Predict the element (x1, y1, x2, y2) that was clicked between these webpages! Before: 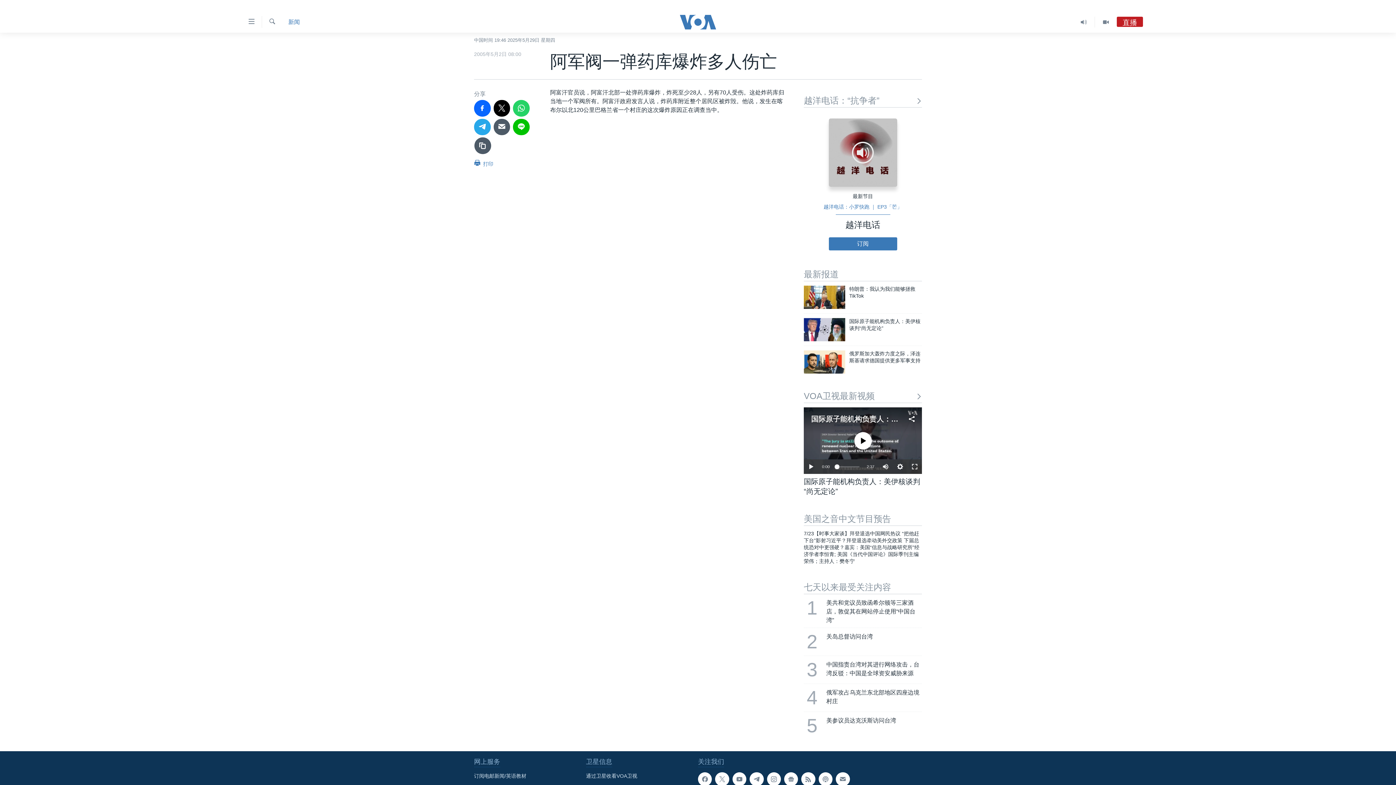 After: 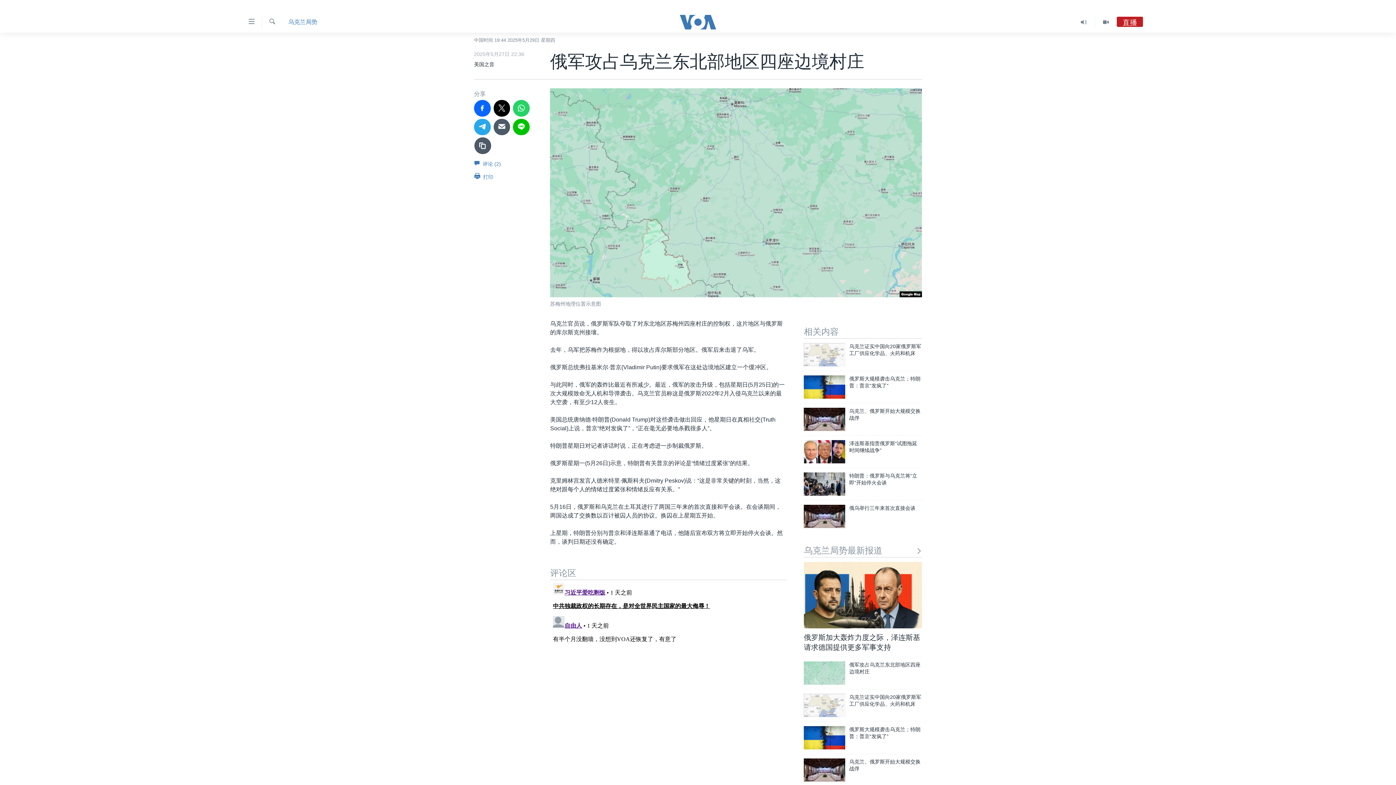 Action: bbox: (799, 684, 926, 712) label: 4
俄军攻占乌克兰东北部地区四座边境村庄